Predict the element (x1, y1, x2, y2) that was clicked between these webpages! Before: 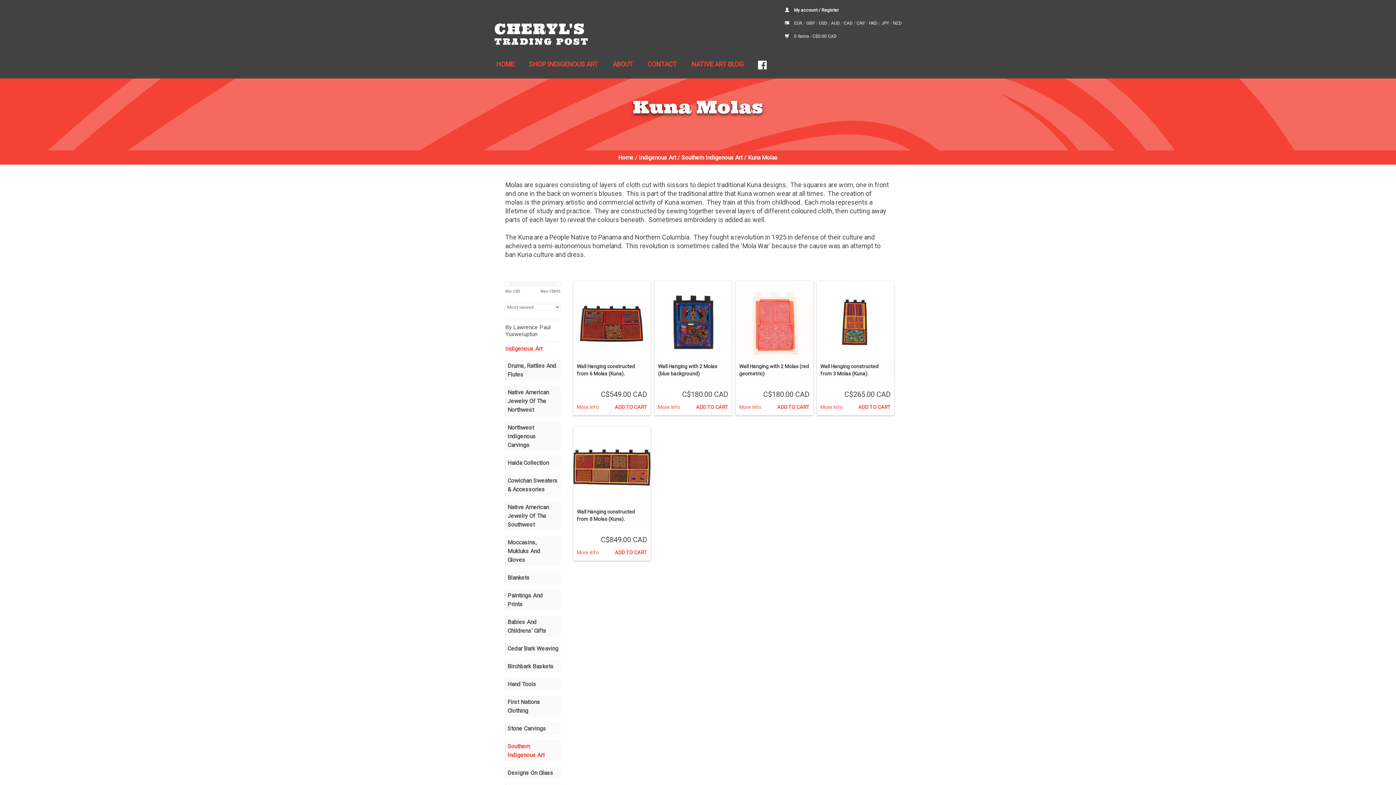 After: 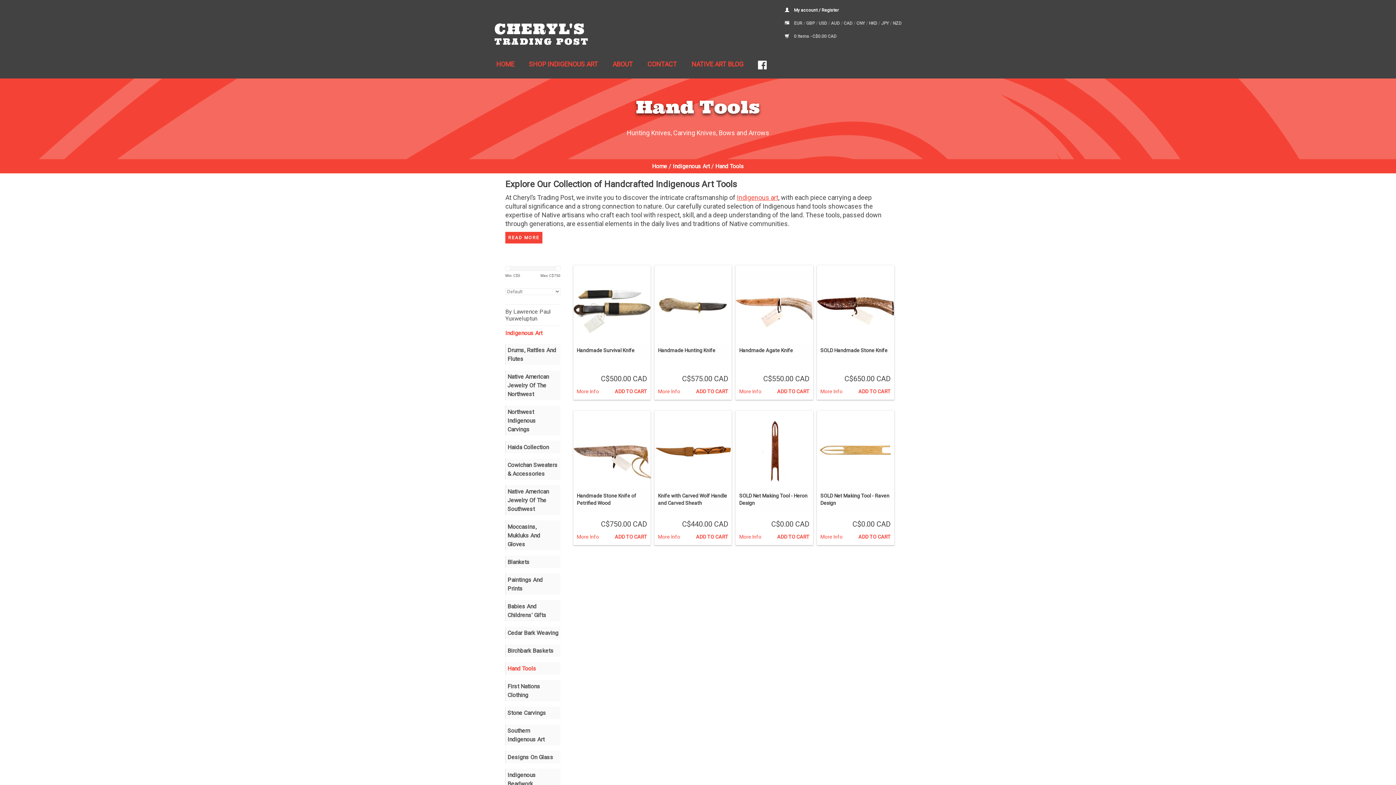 Action: label: Hand Tools bbox: (507, 681, 536, 688)